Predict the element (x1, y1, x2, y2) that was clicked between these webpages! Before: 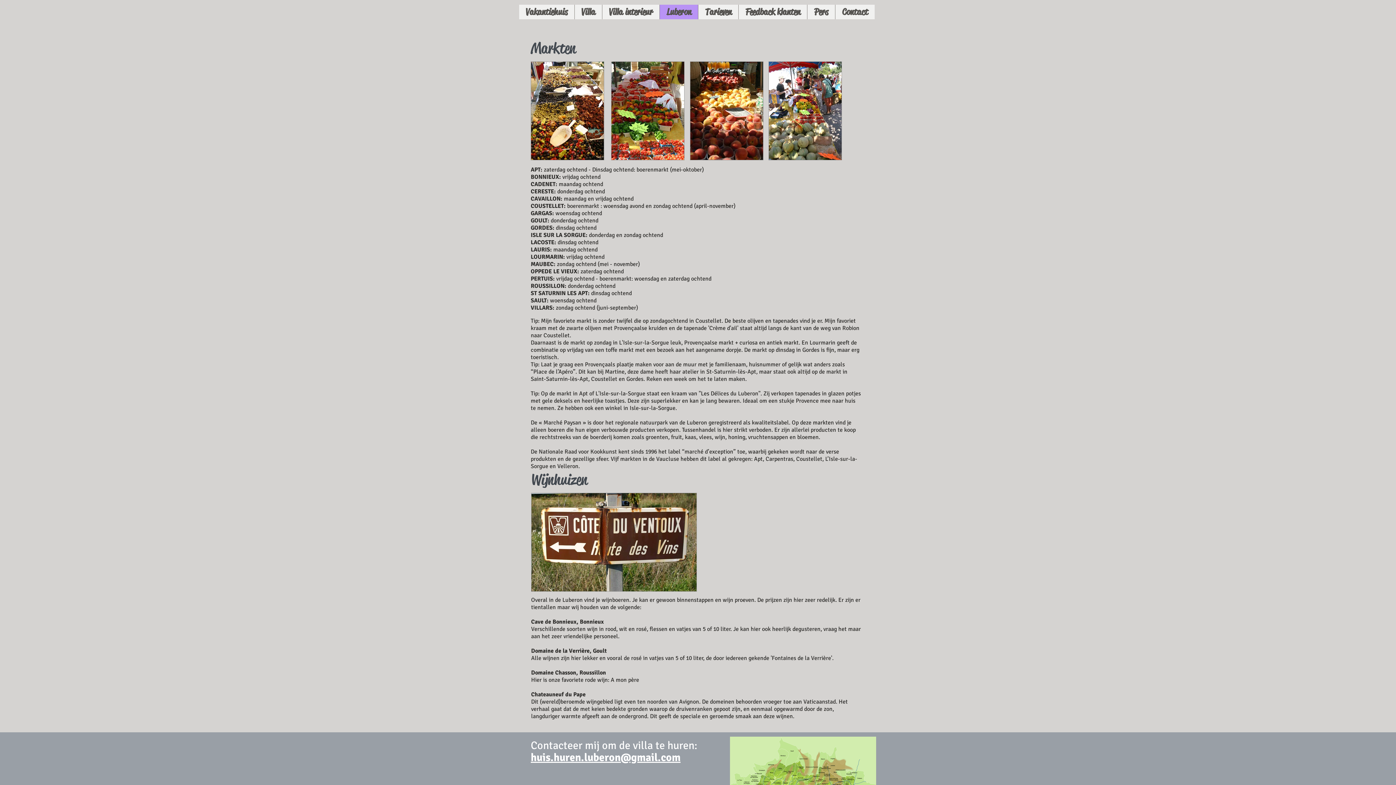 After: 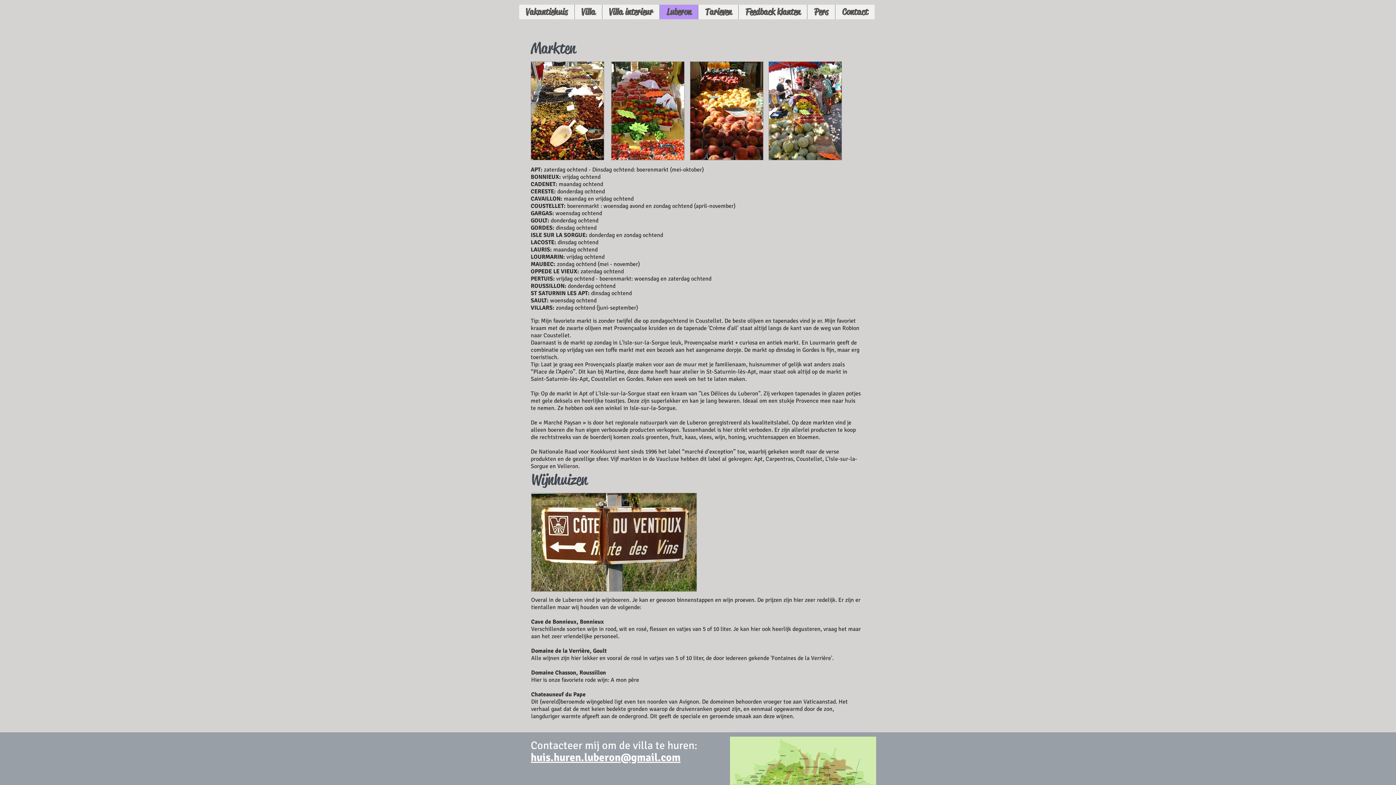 Action: label: huis.huren.luberon@gmail.com bbox: (530, 751, 680, 764)